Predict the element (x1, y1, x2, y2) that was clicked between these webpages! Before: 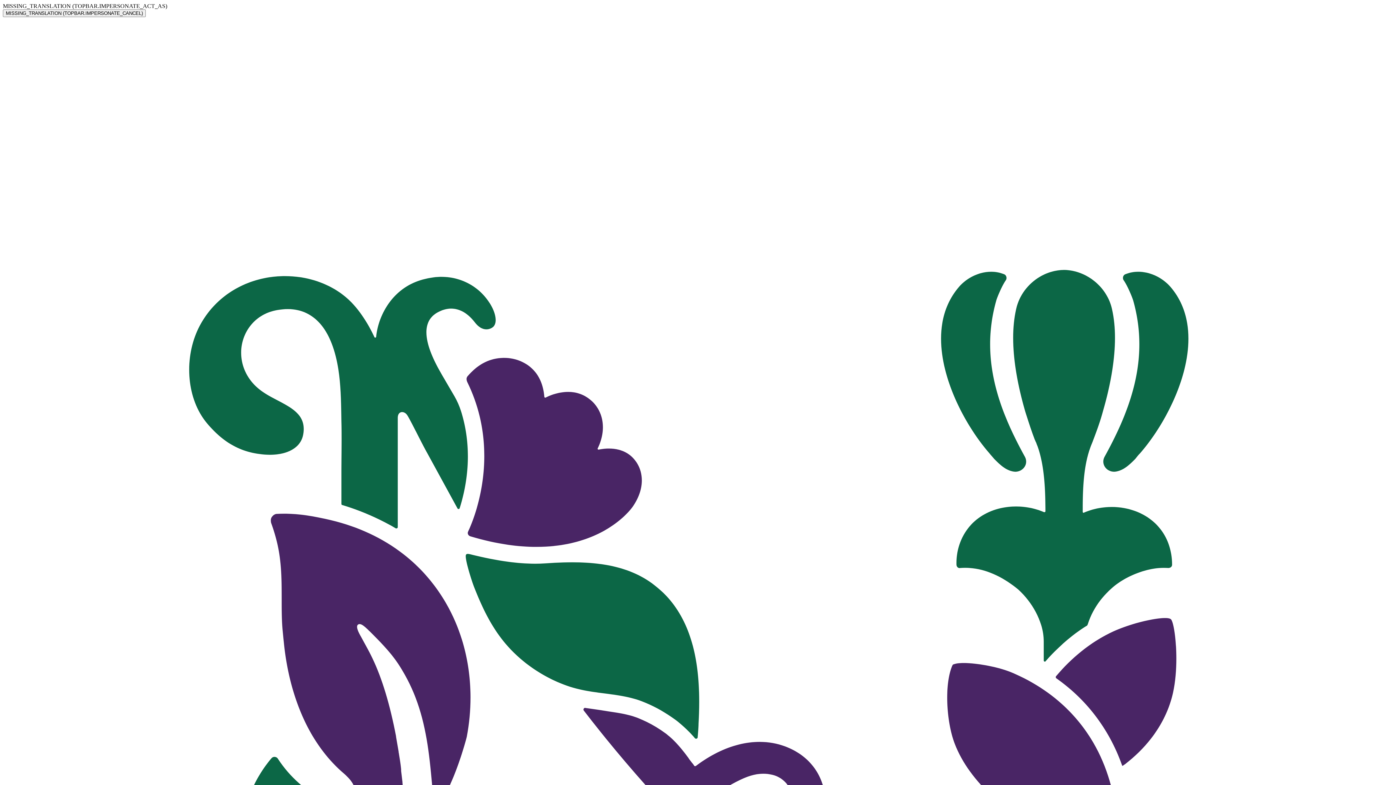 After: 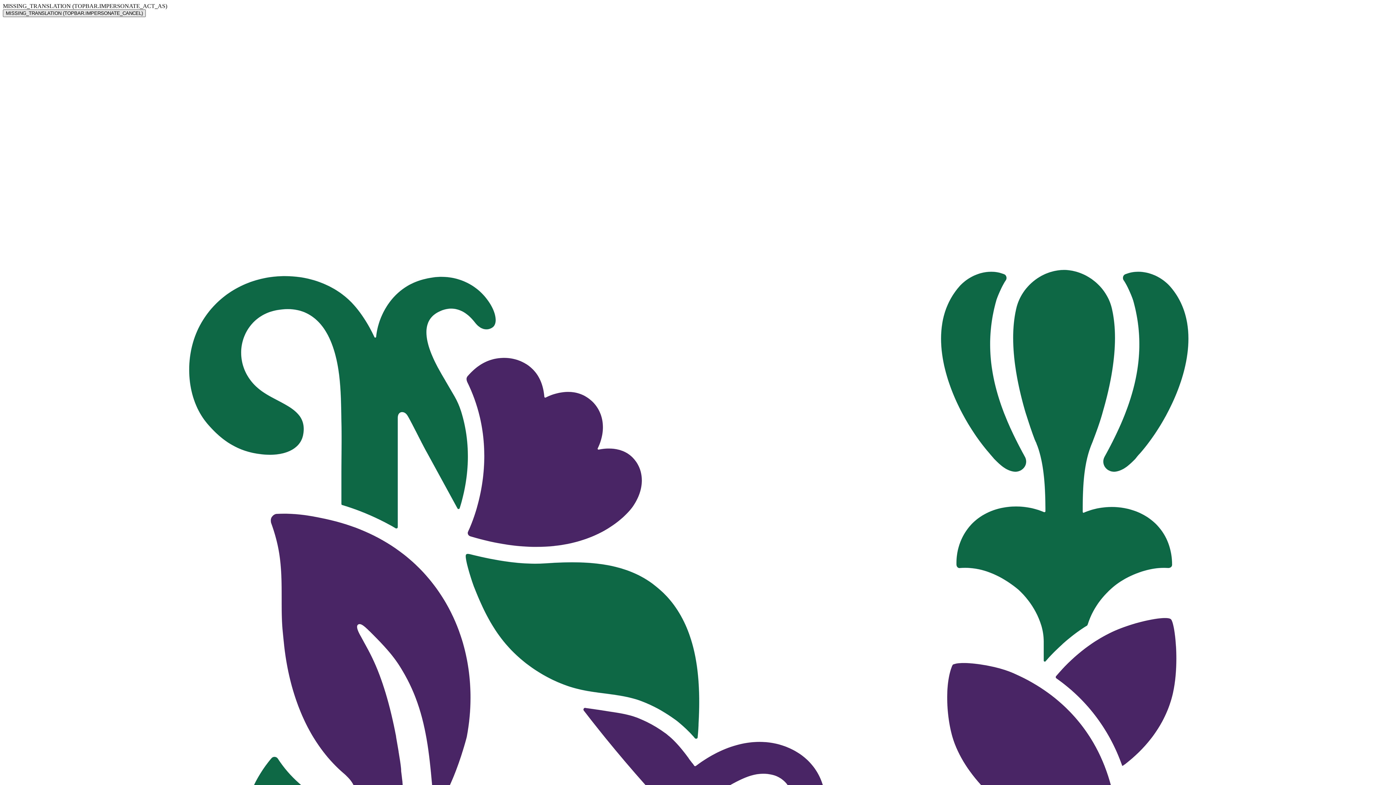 Action: label: MISSING_TRANSLATION (TOPBAR.IMPERSONATE_CANCEL) bbox: (2, 9, 145, 17)